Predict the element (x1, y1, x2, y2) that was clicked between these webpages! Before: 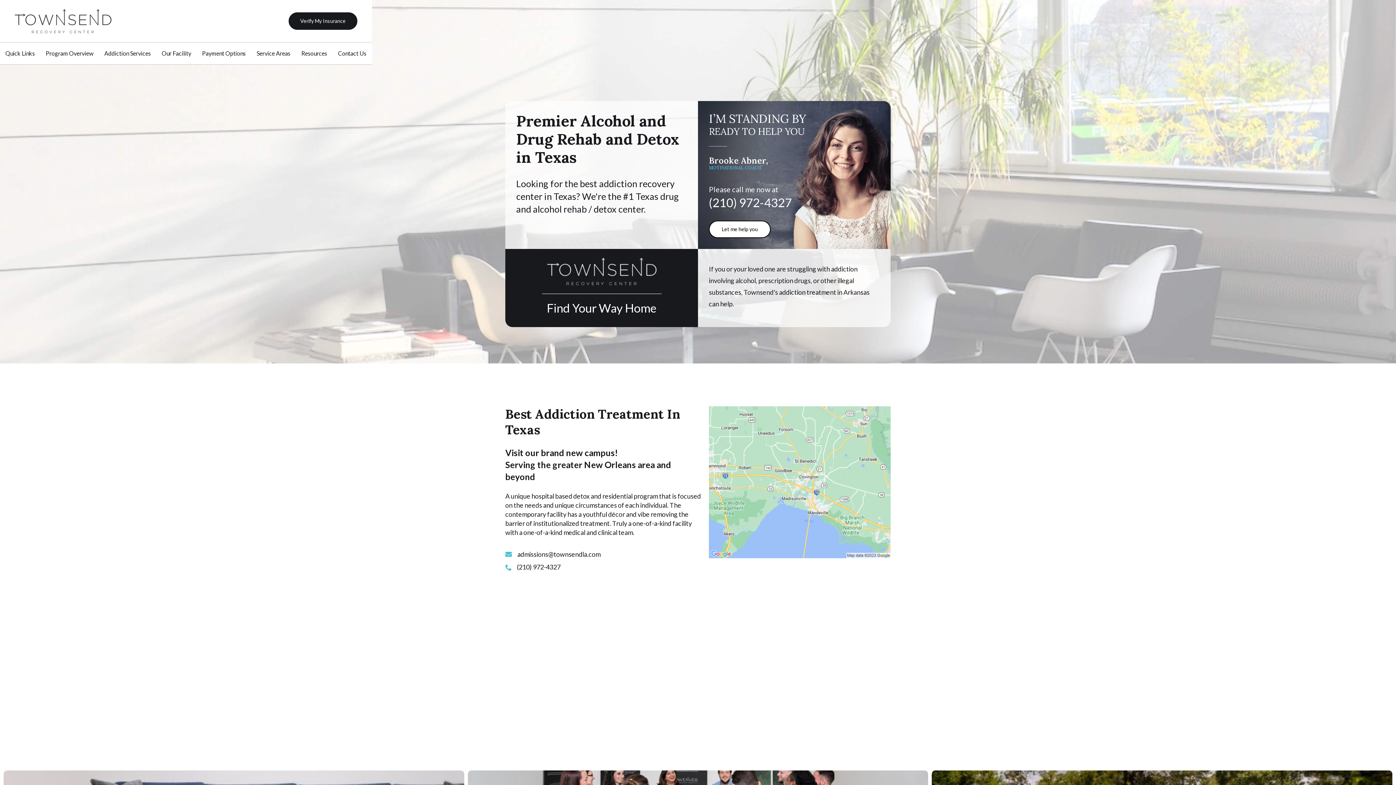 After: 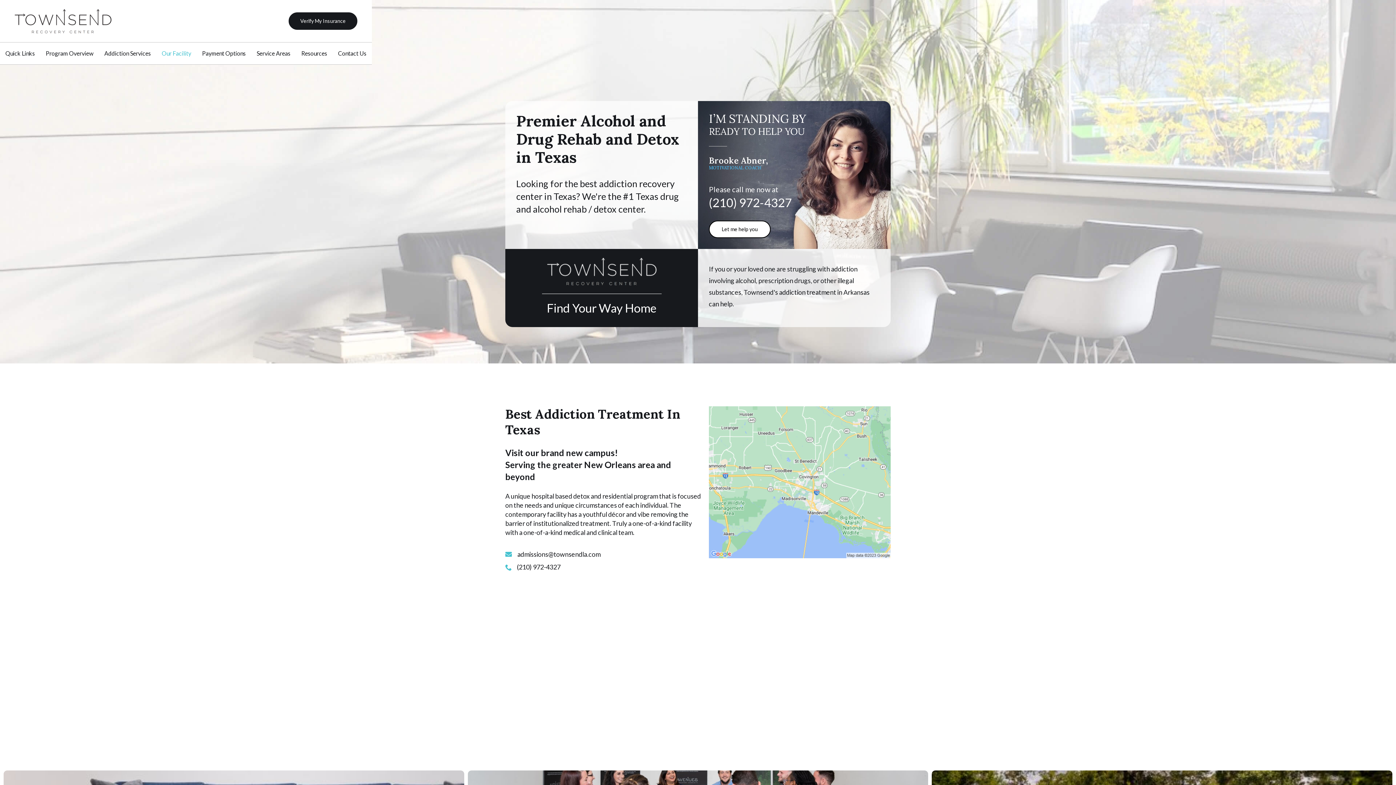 Action: label: Our Facility bbox: (156, 42, 196, 64)